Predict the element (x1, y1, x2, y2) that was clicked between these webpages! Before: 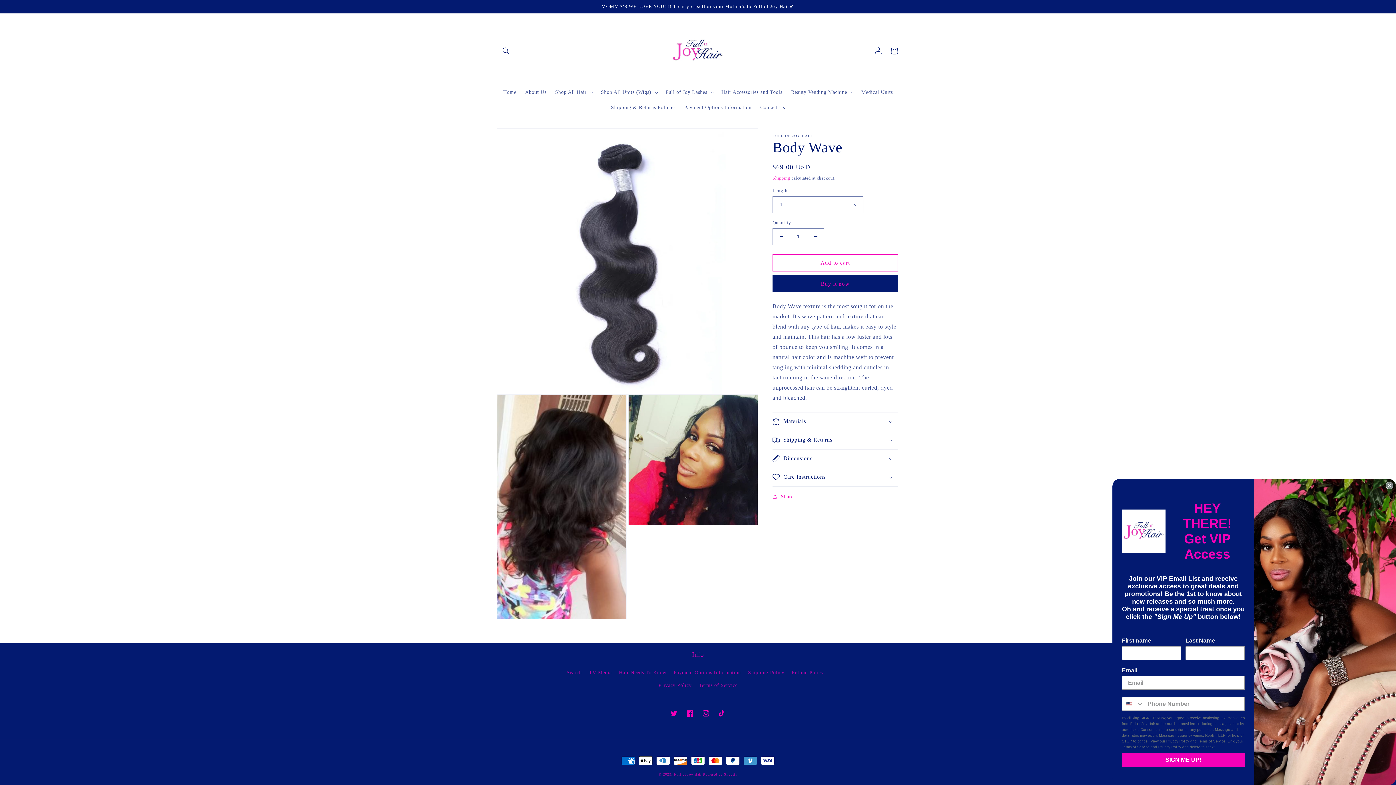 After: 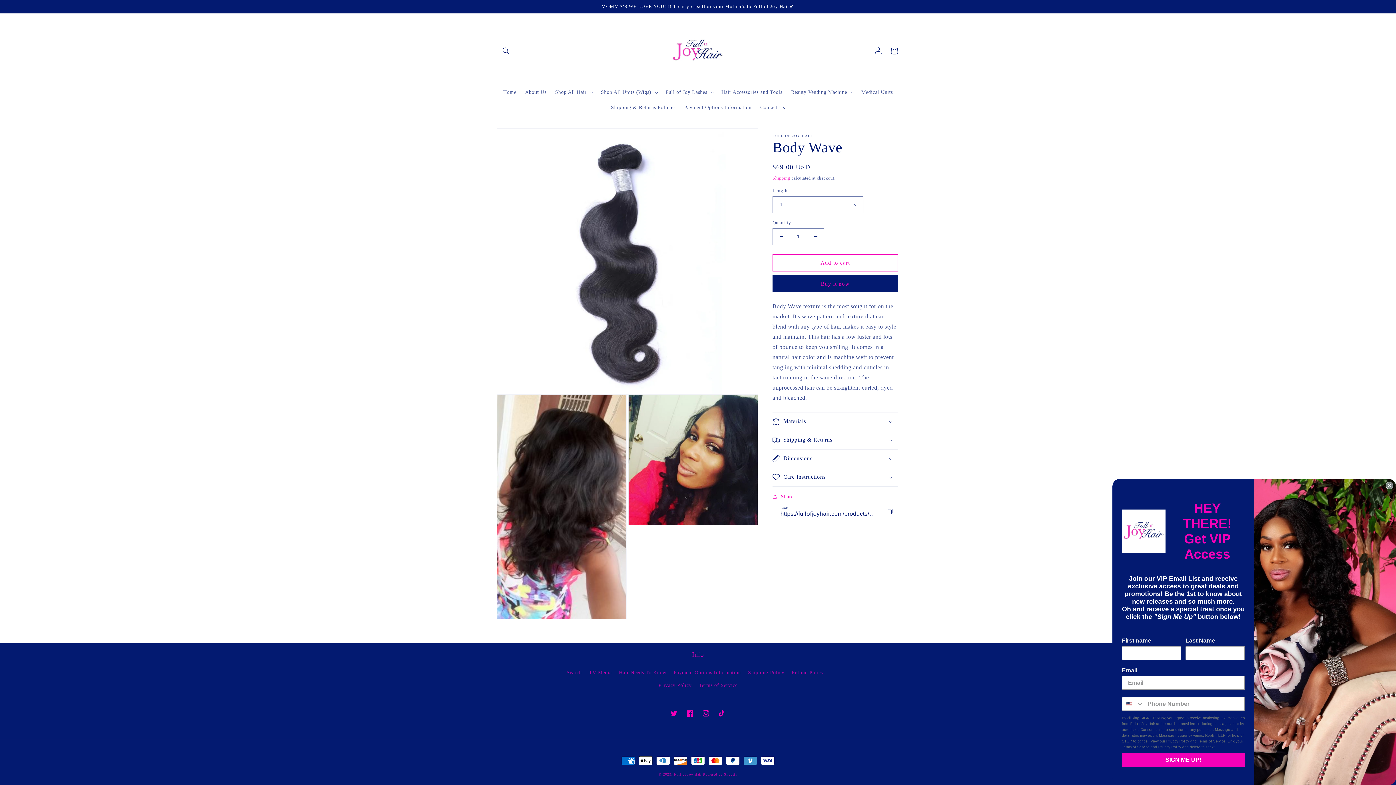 Action: bbox: (772, 492, 793, 501) label: Share